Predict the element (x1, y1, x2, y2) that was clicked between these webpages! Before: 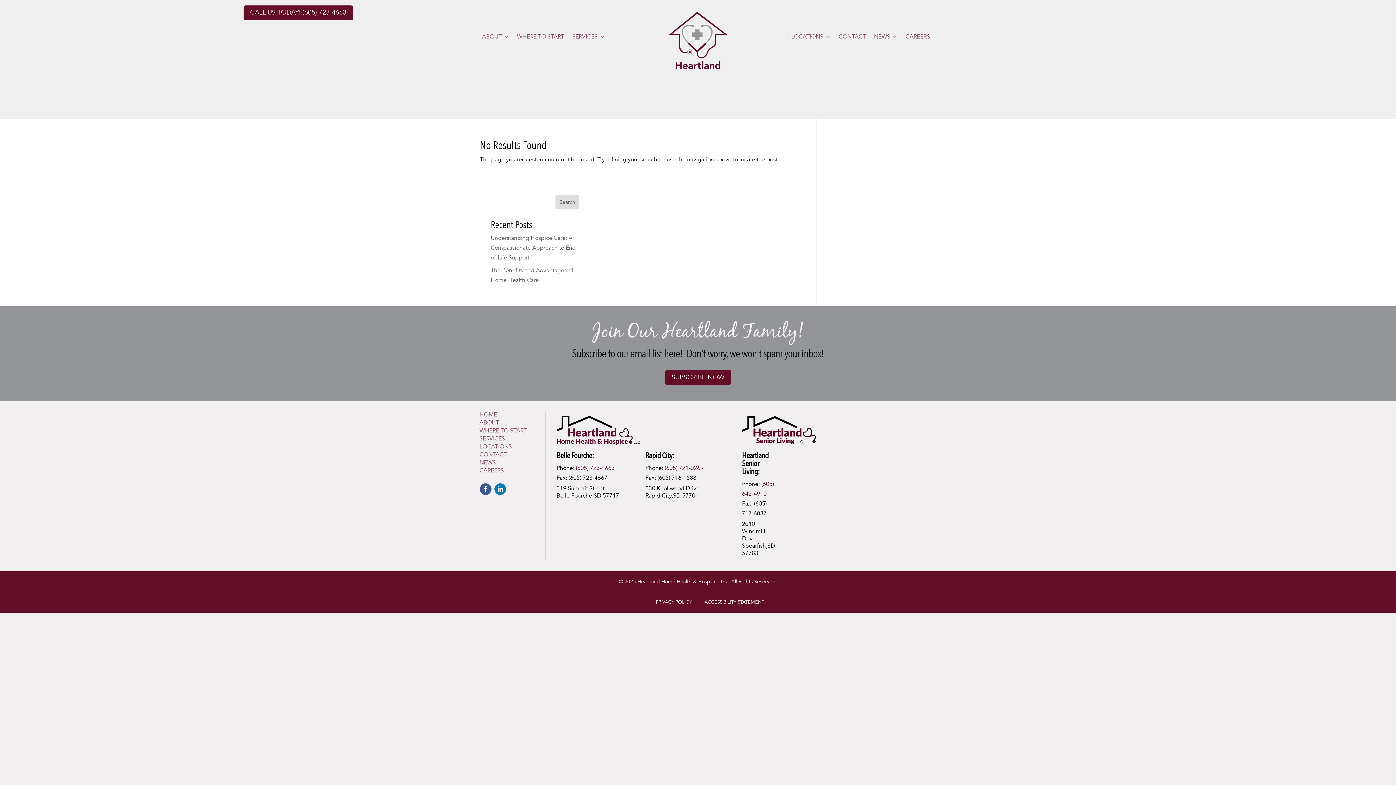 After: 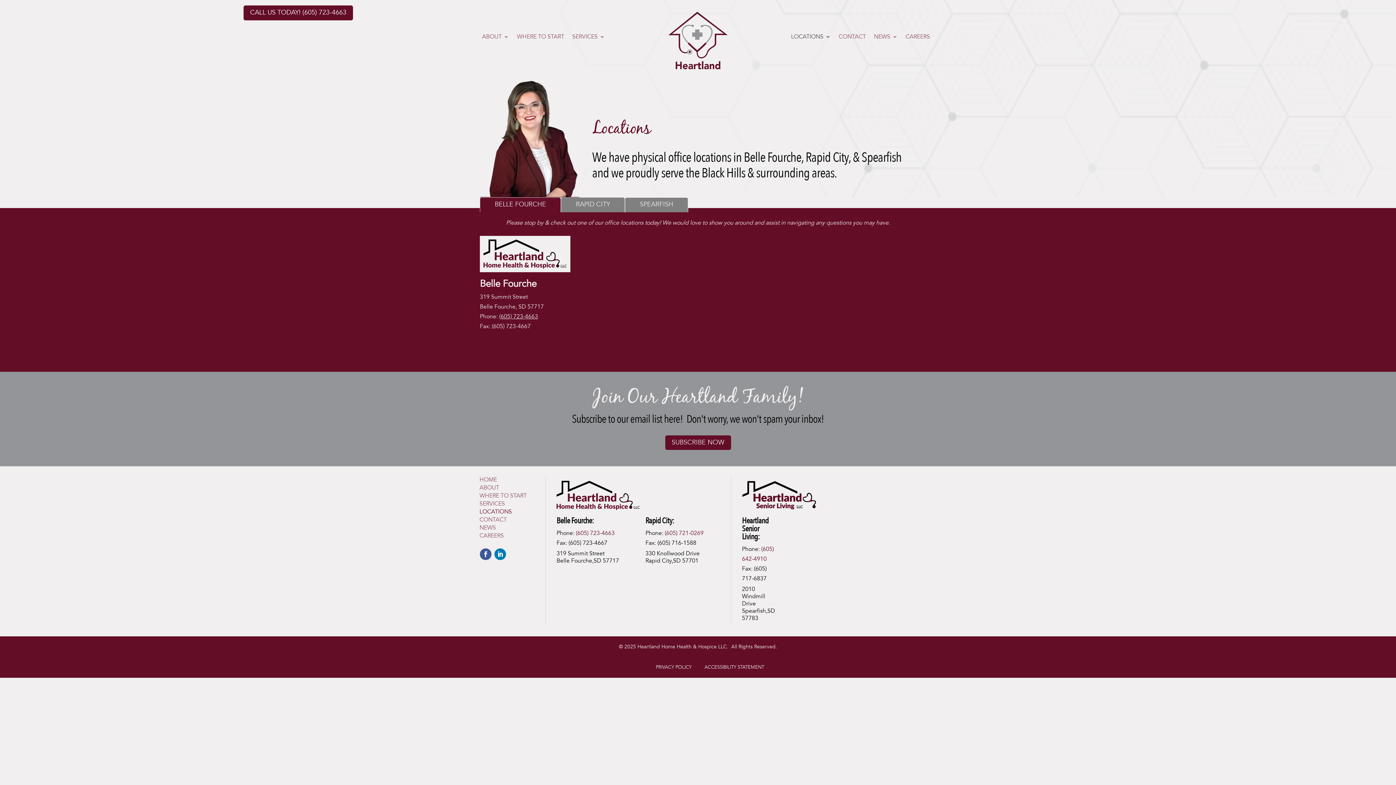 Action: label: LOCATIONS bbox: (791, 34, 830, 42)